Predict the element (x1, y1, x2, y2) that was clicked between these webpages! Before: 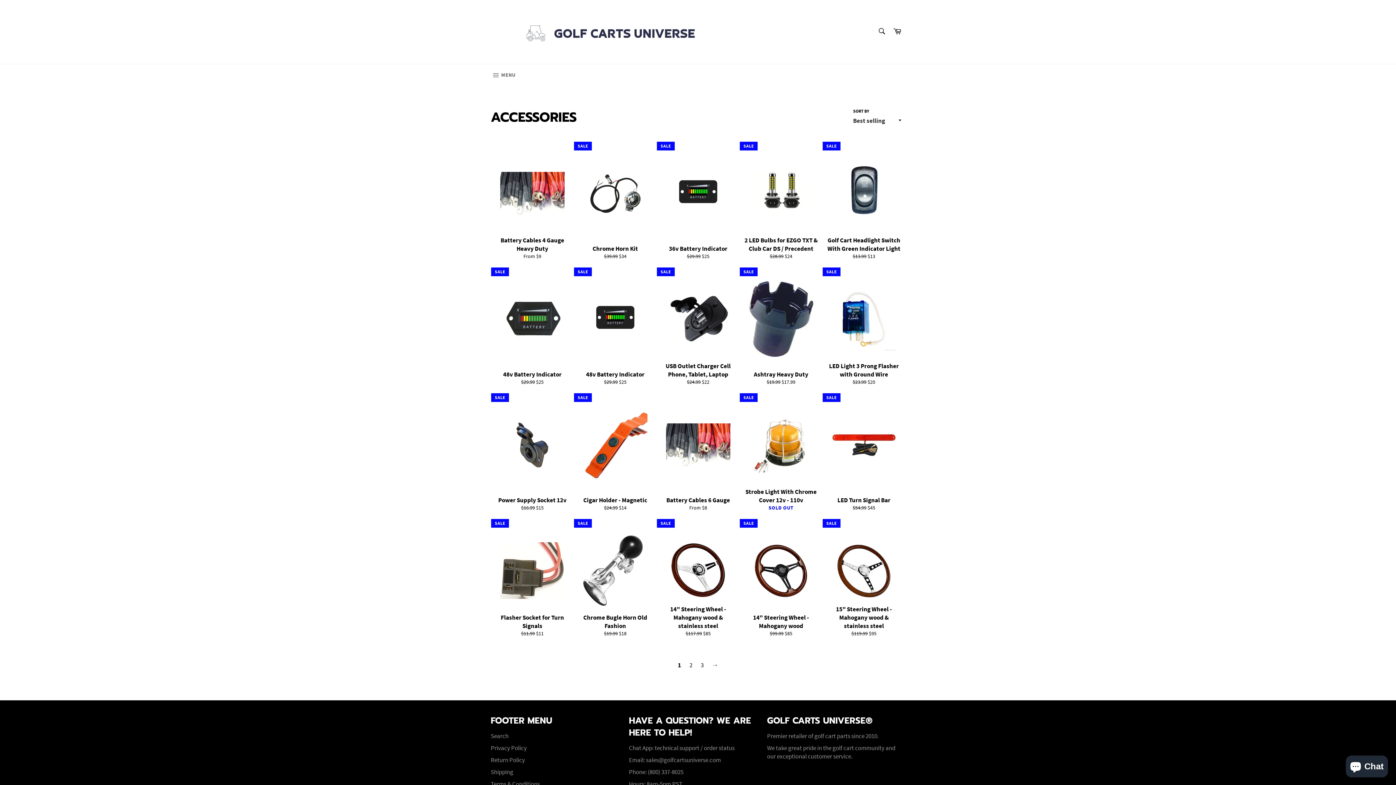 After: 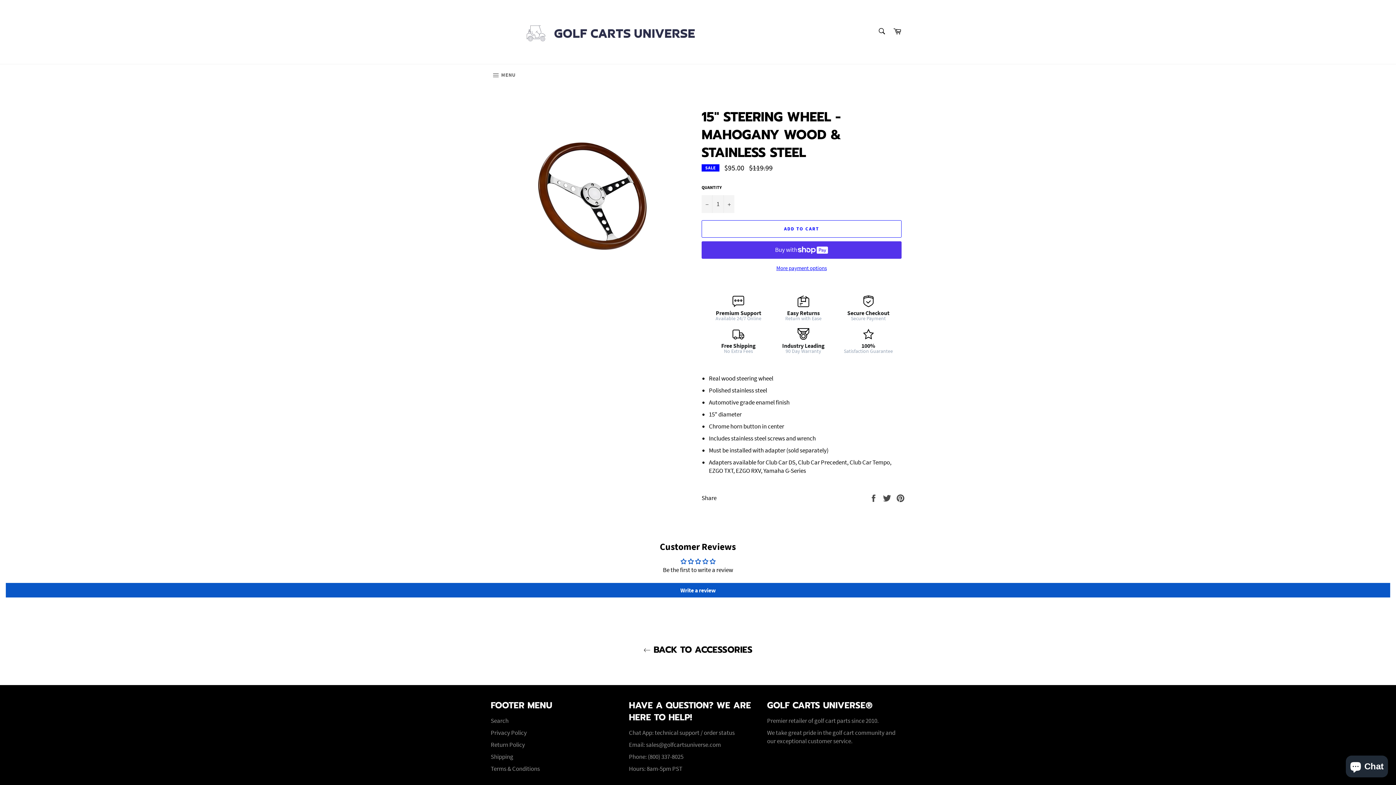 Action: label: 15" Steering Wheel - Mahogany wood & stainless steel
Regular price
$119.99 
Sale price
$95
SALE bbox: (822, 519, 905, 645)